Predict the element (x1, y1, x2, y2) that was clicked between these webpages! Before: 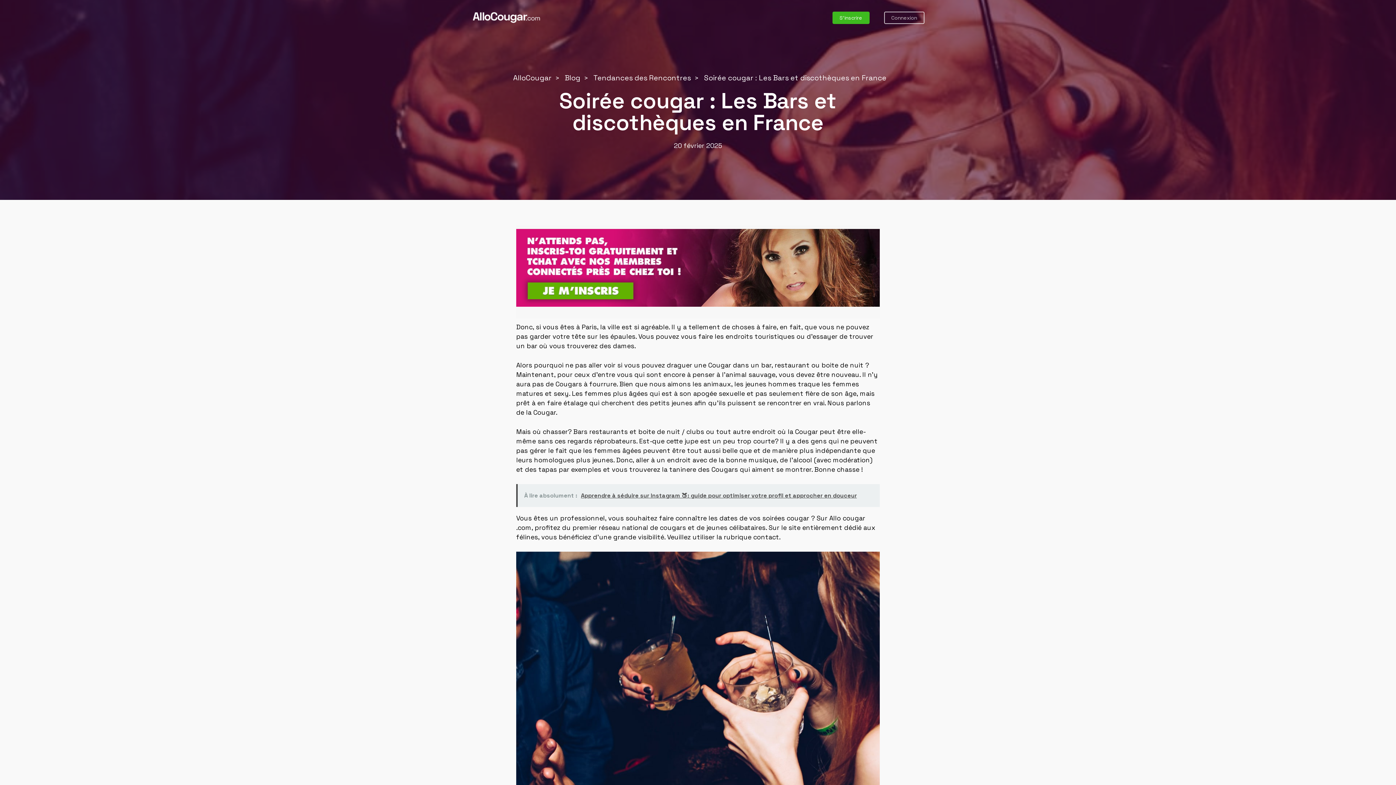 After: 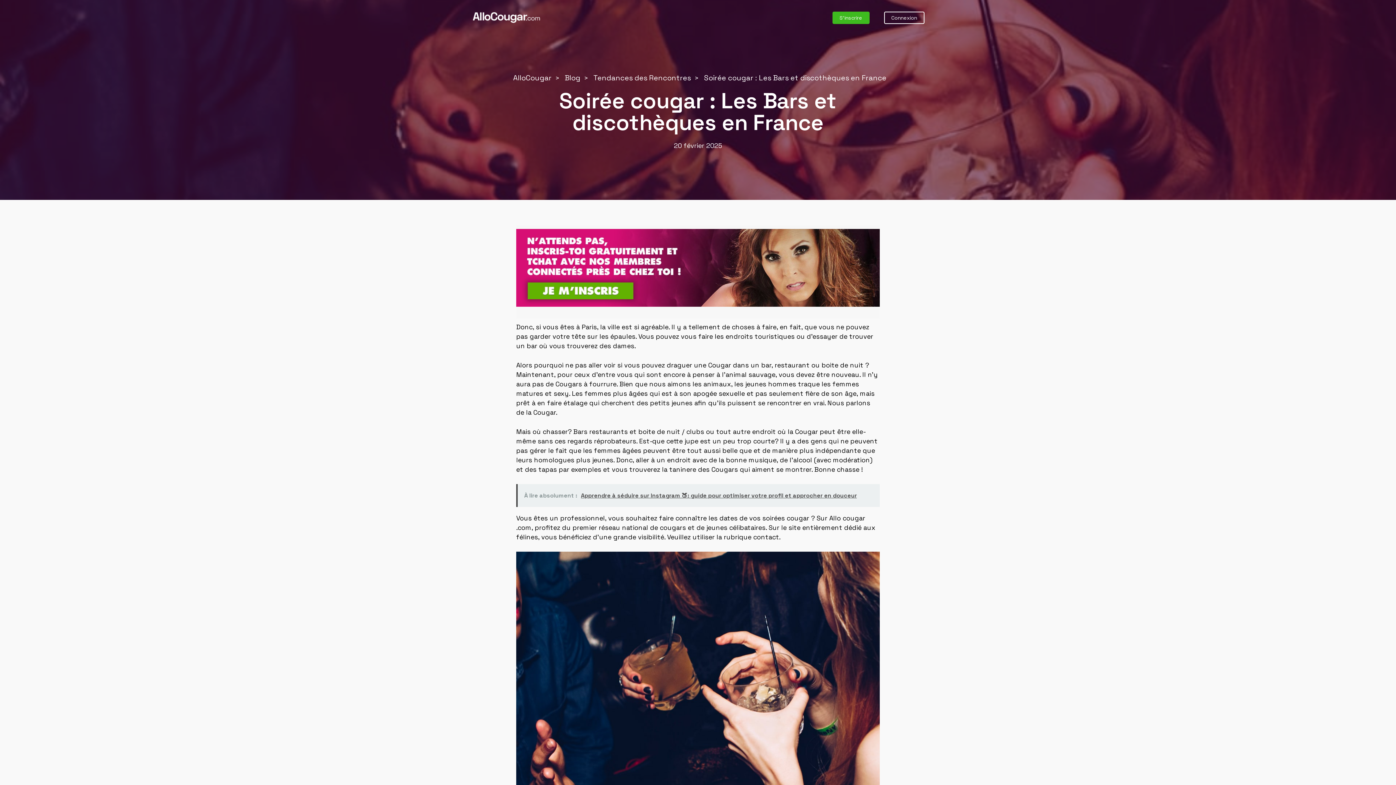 Action: bbox: (884, 15, 924, 20) label: Connexion